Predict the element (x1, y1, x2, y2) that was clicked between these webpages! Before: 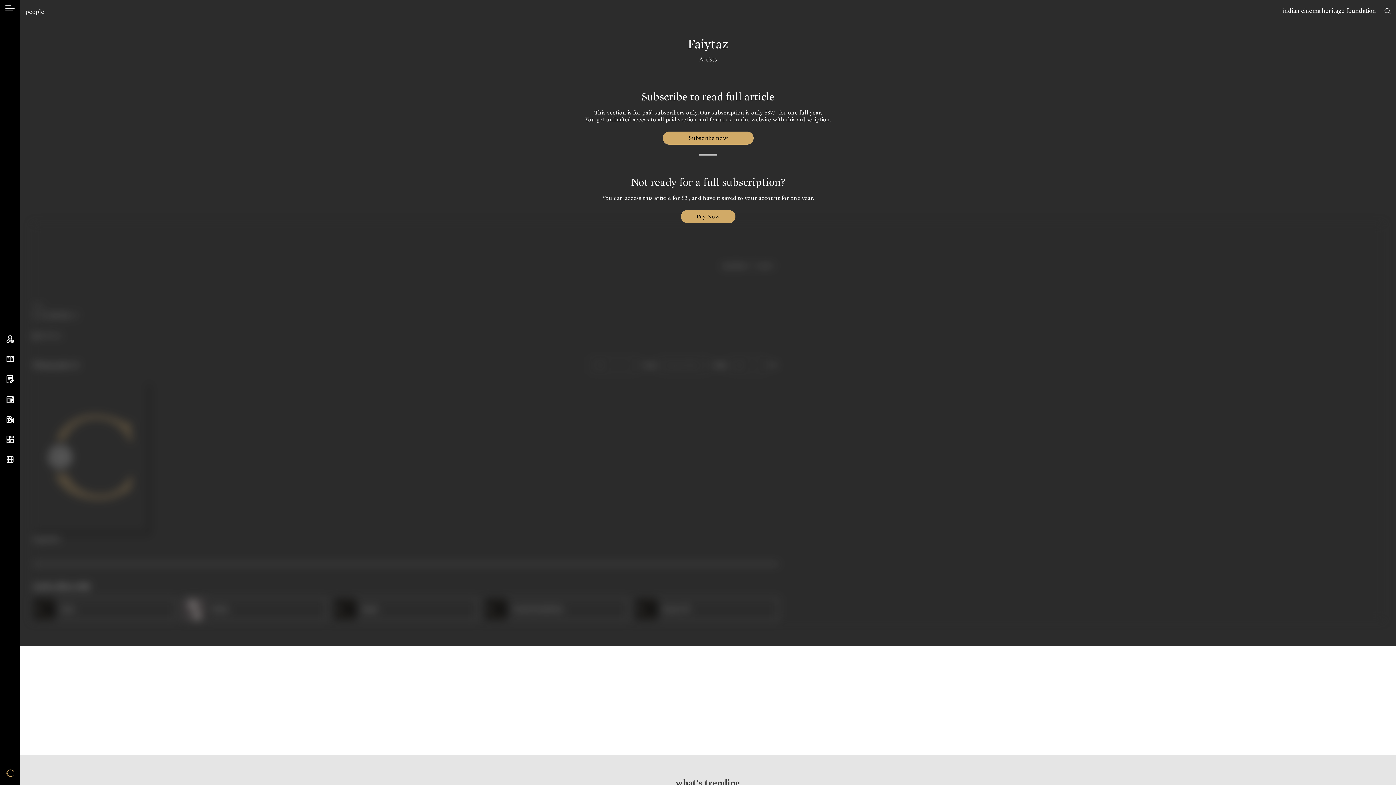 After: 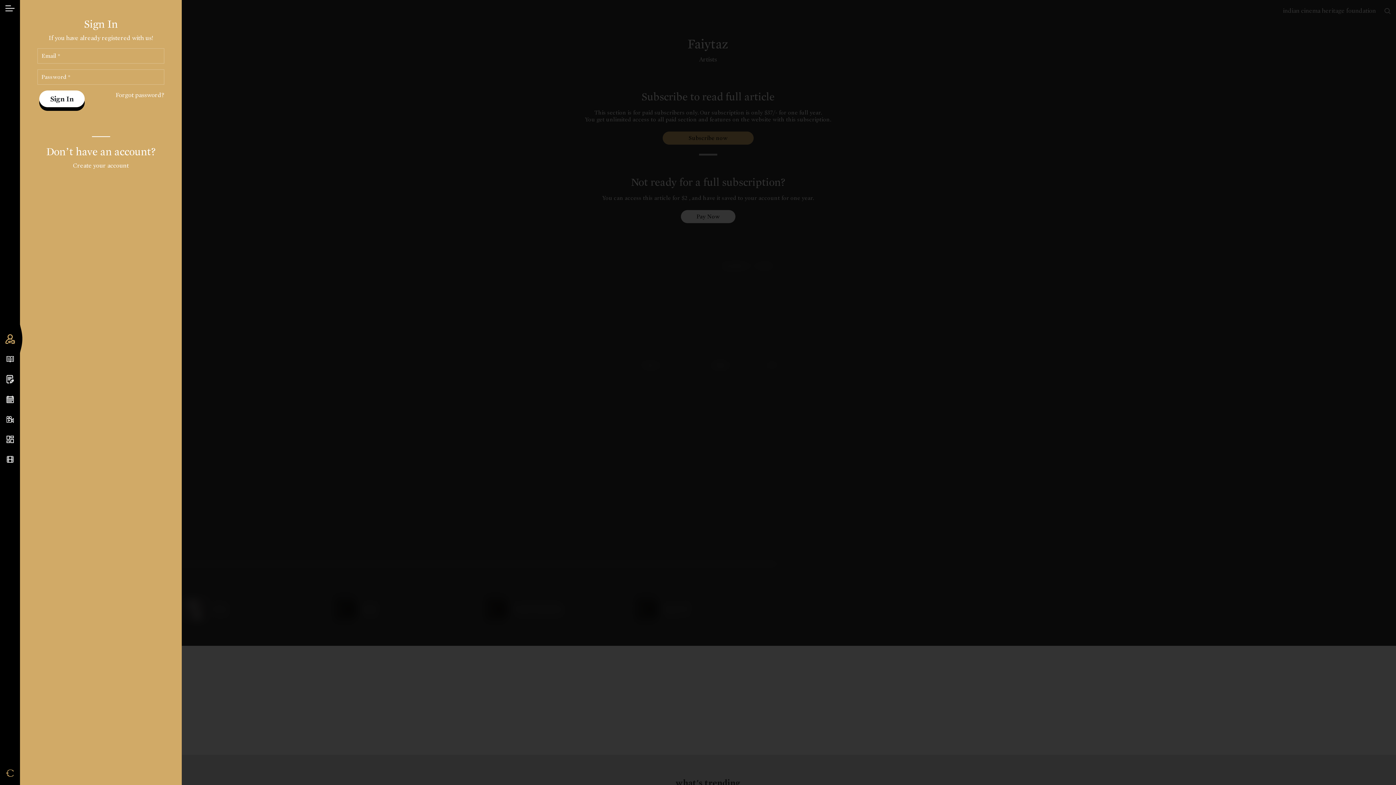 Action: label: Pay Now bbox: (680, 210, 735, 223)